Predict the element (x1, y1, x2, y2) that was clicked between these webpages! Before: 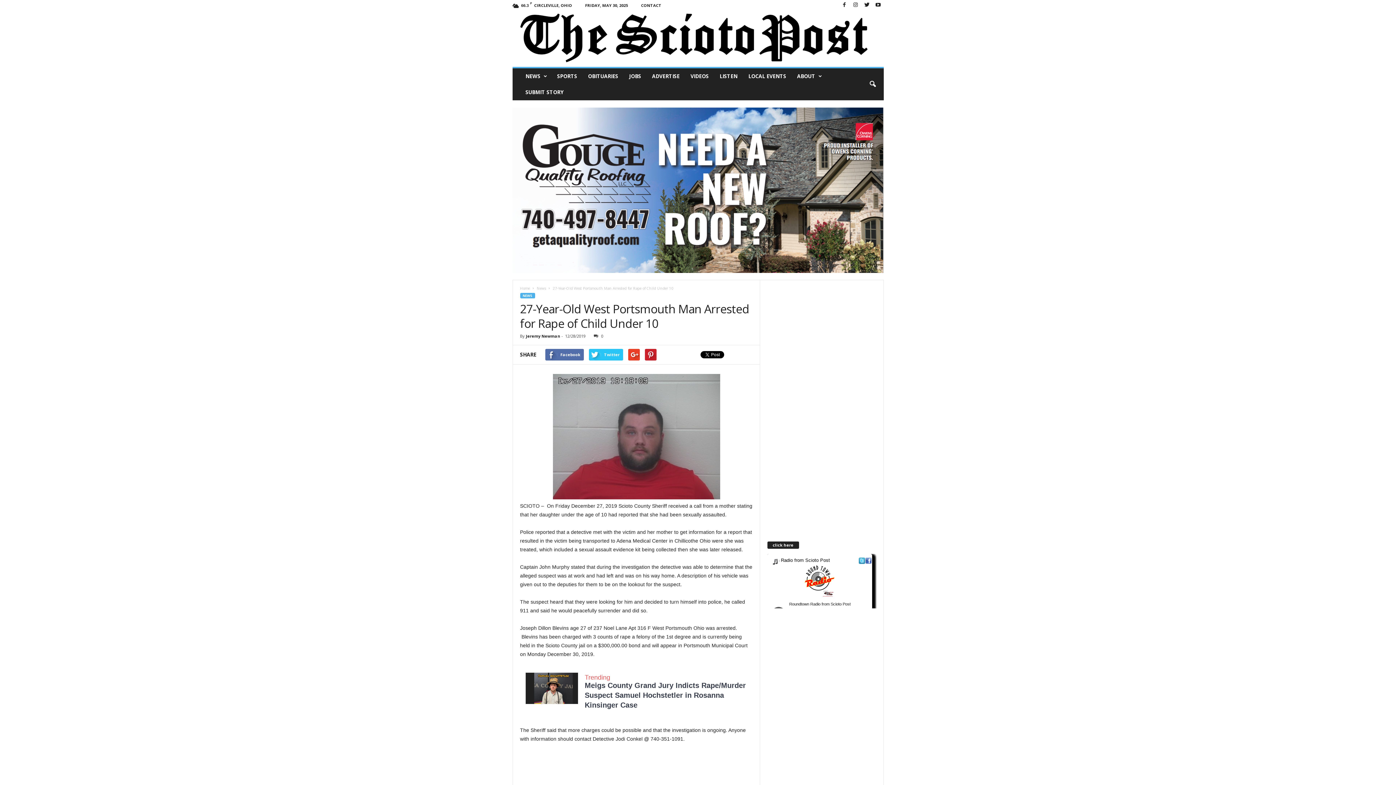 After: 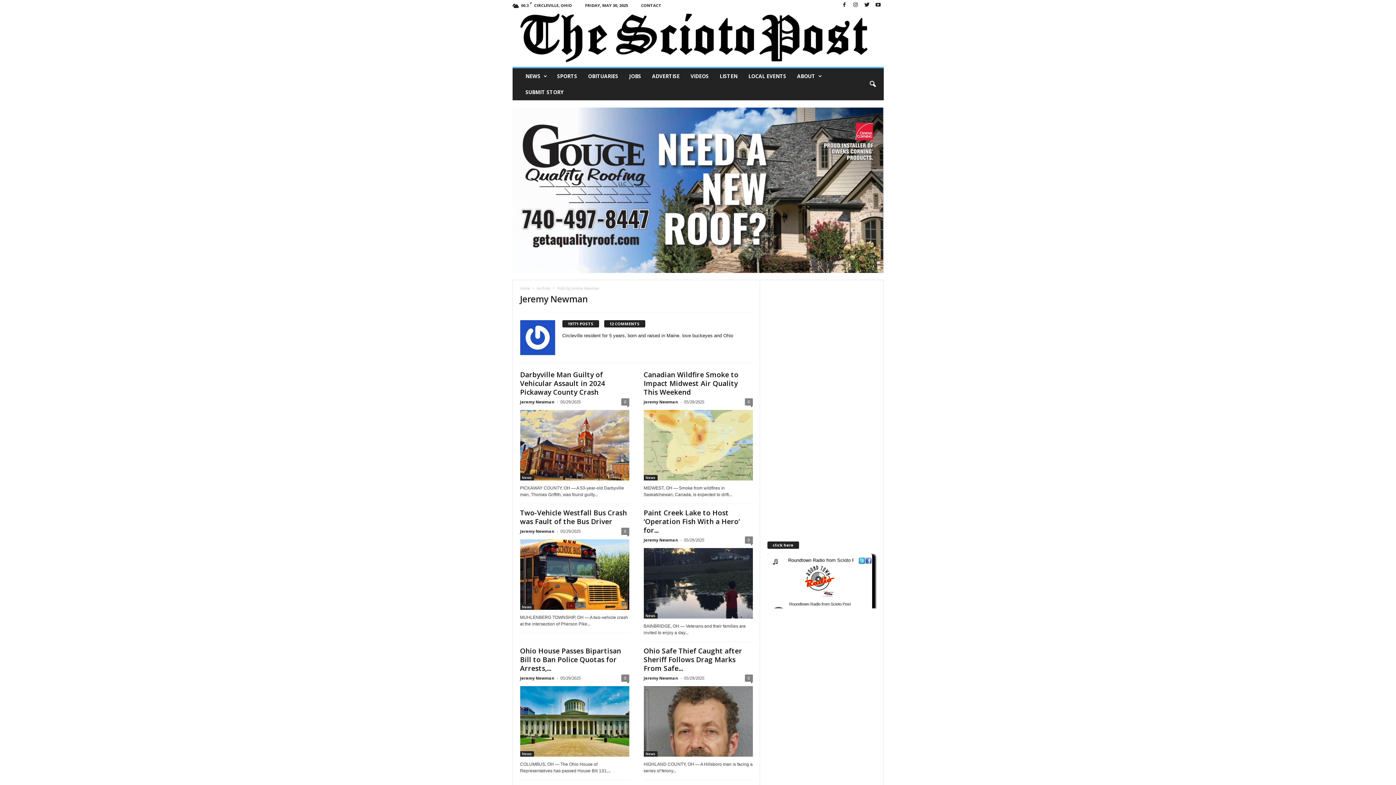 Action: bbox: (526, 333, 560, 339) label: Jeremy Newman